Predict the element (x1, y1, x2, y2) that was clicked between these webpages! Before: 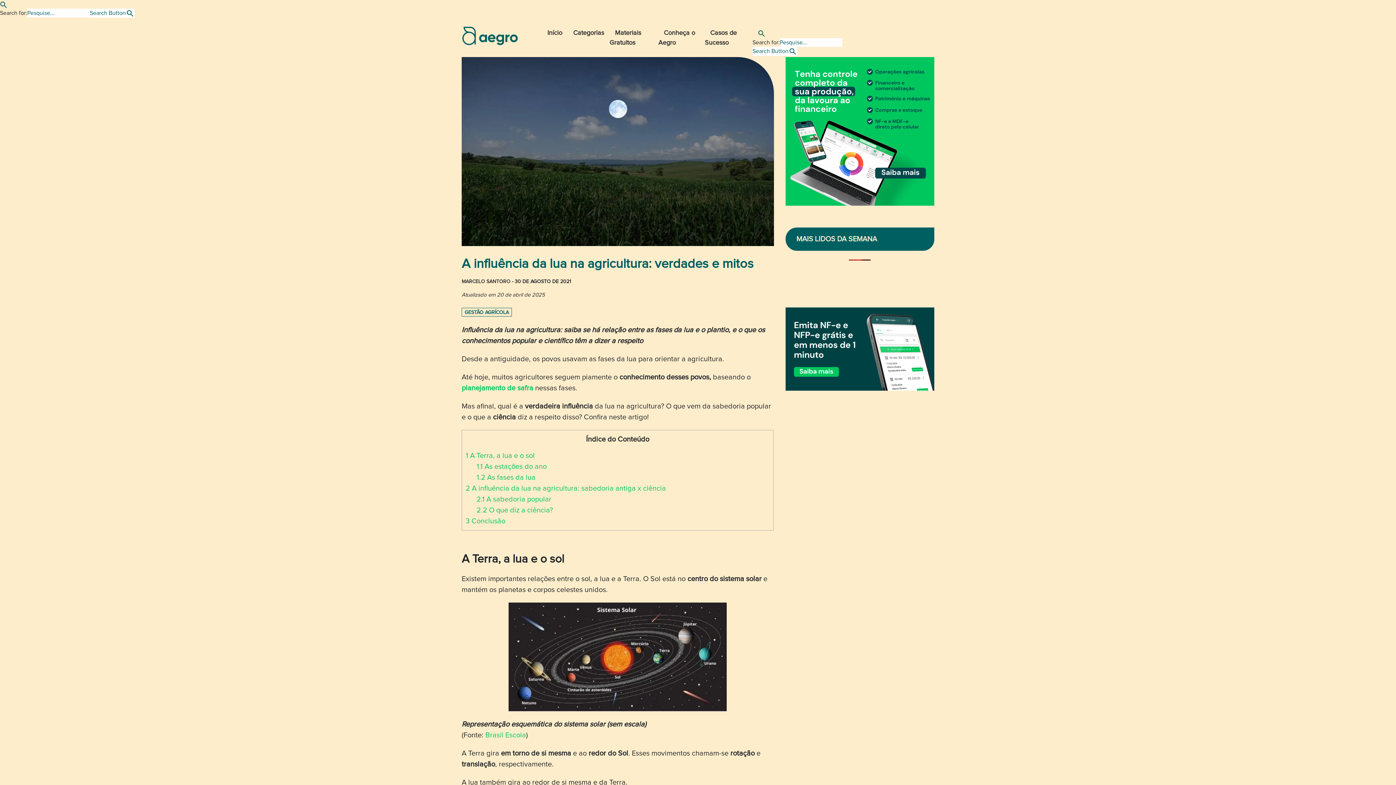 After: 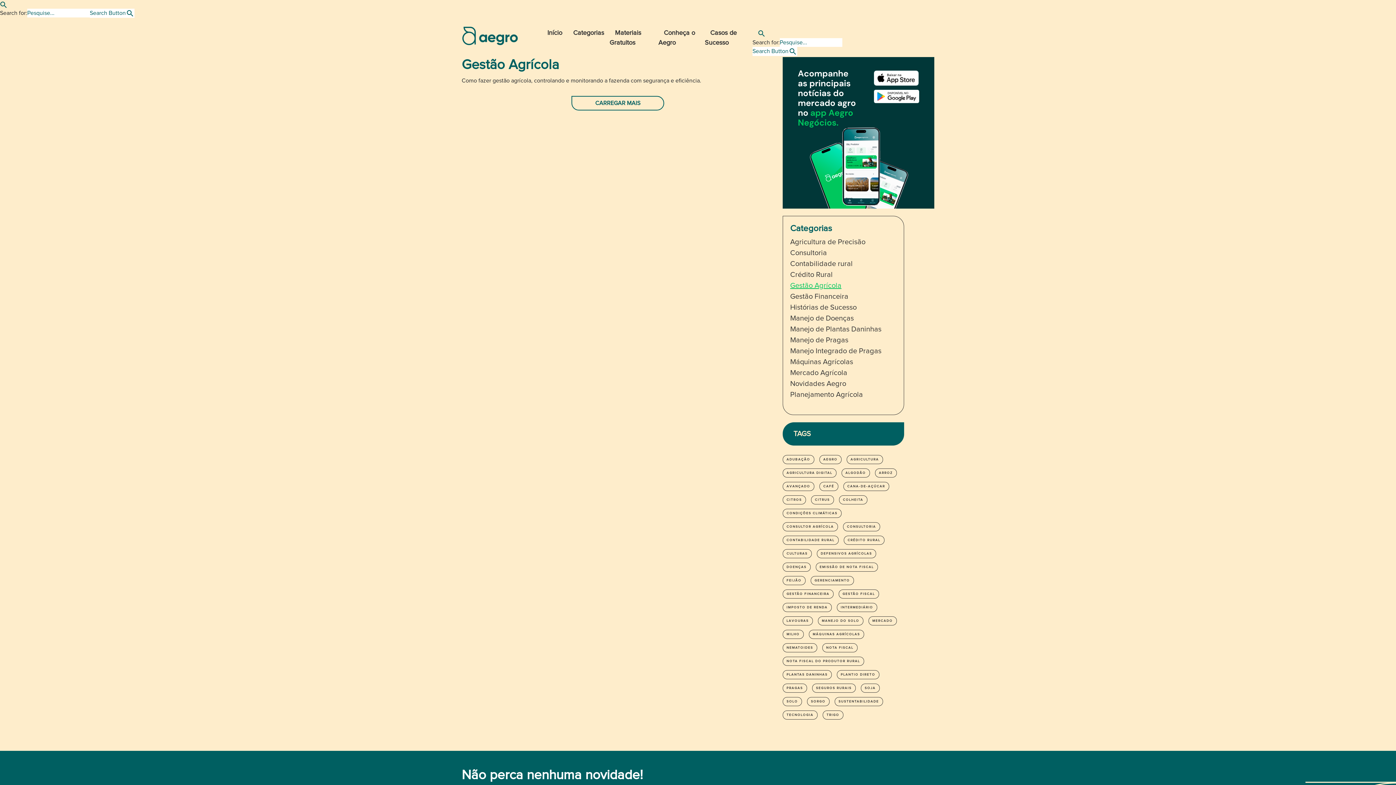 Action: bbox: (461, 308, 512, 316) label: GESTÃO AGRÍCOLA